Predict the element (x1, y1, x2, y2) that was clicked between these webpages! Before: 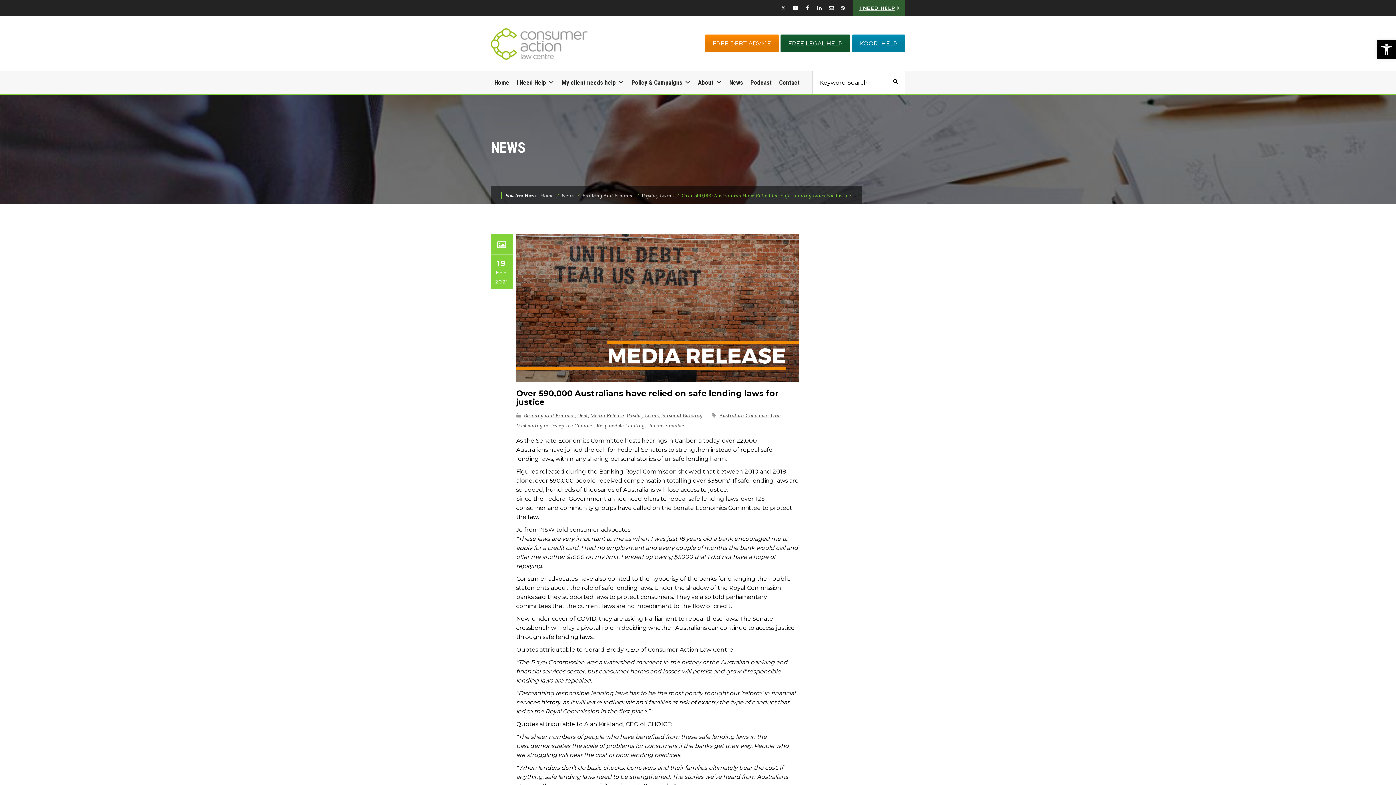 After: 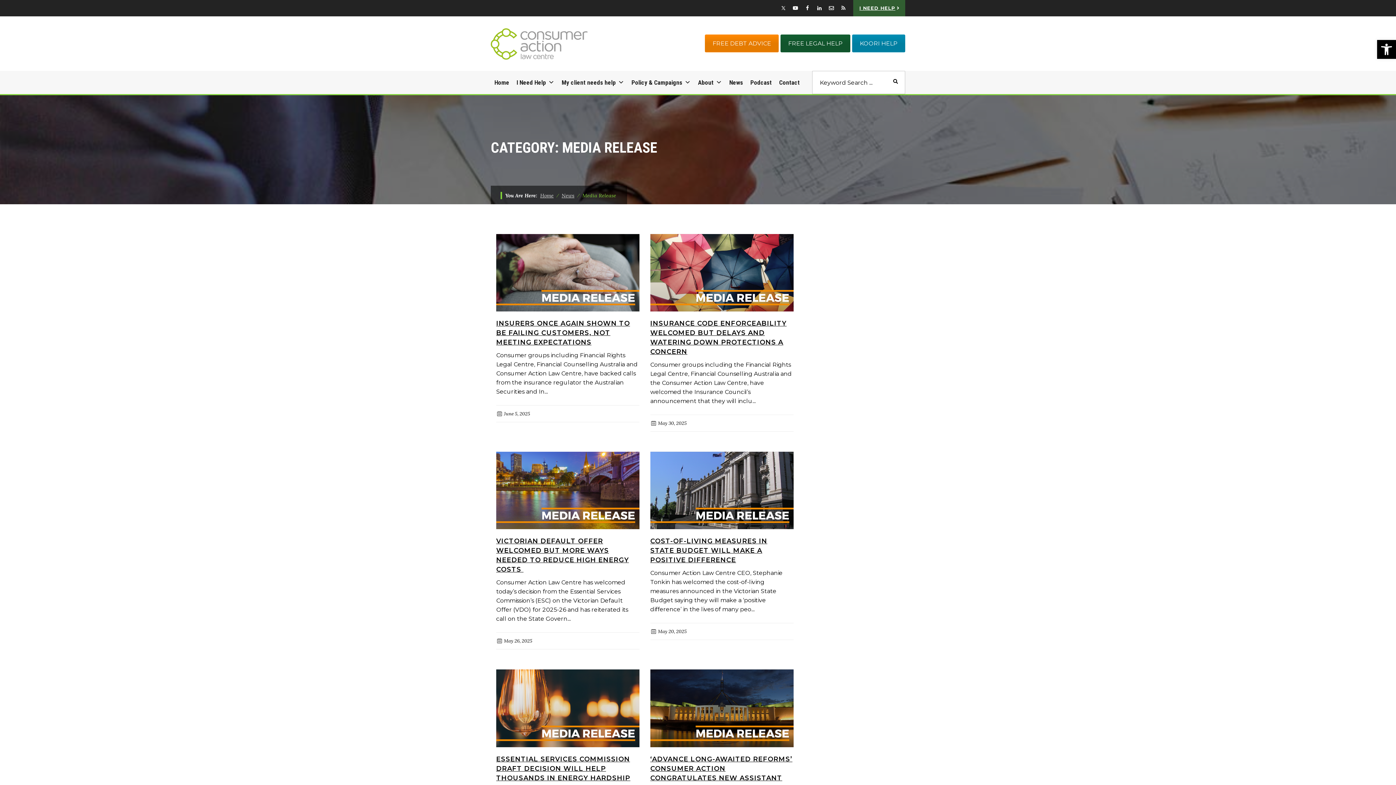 Action: label: Media Release bbox: (590, 412, 624, 418)